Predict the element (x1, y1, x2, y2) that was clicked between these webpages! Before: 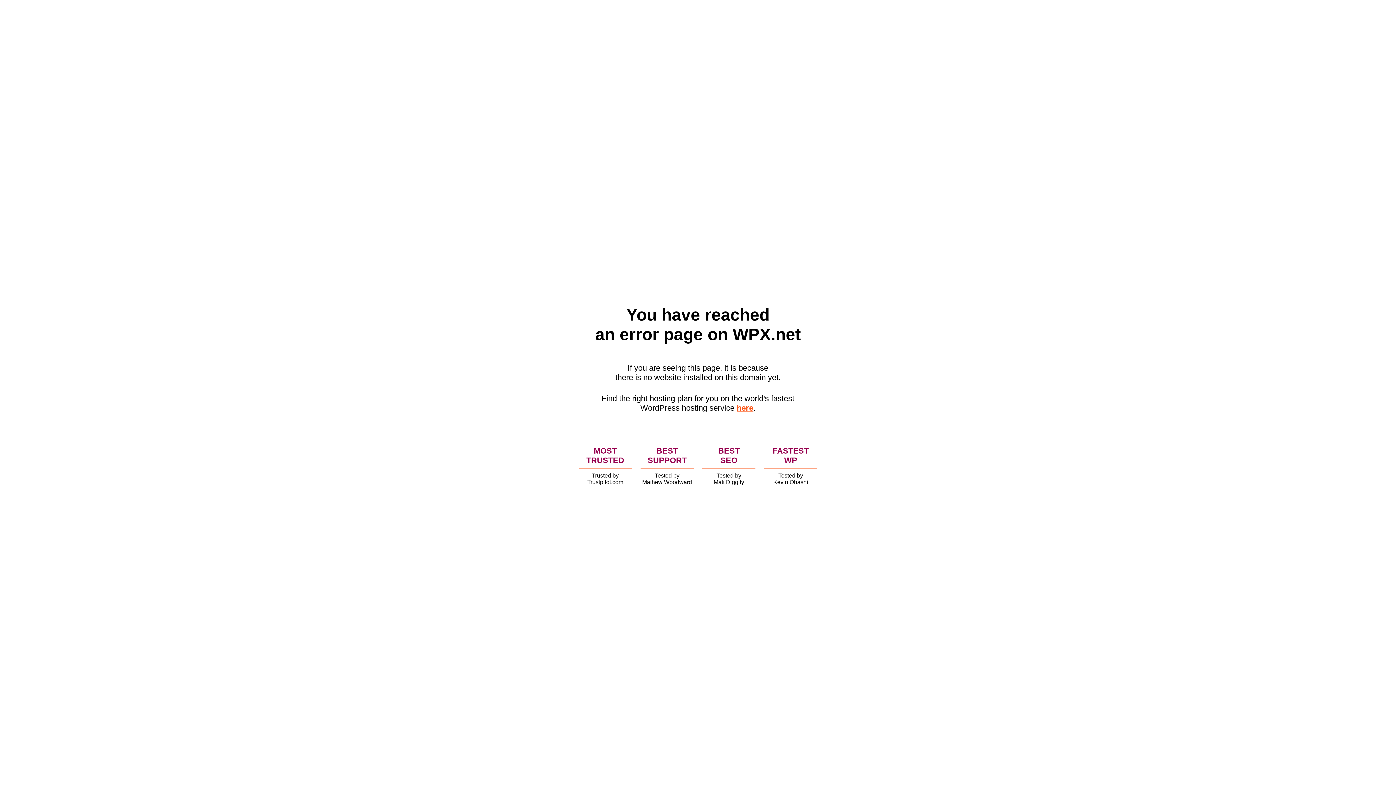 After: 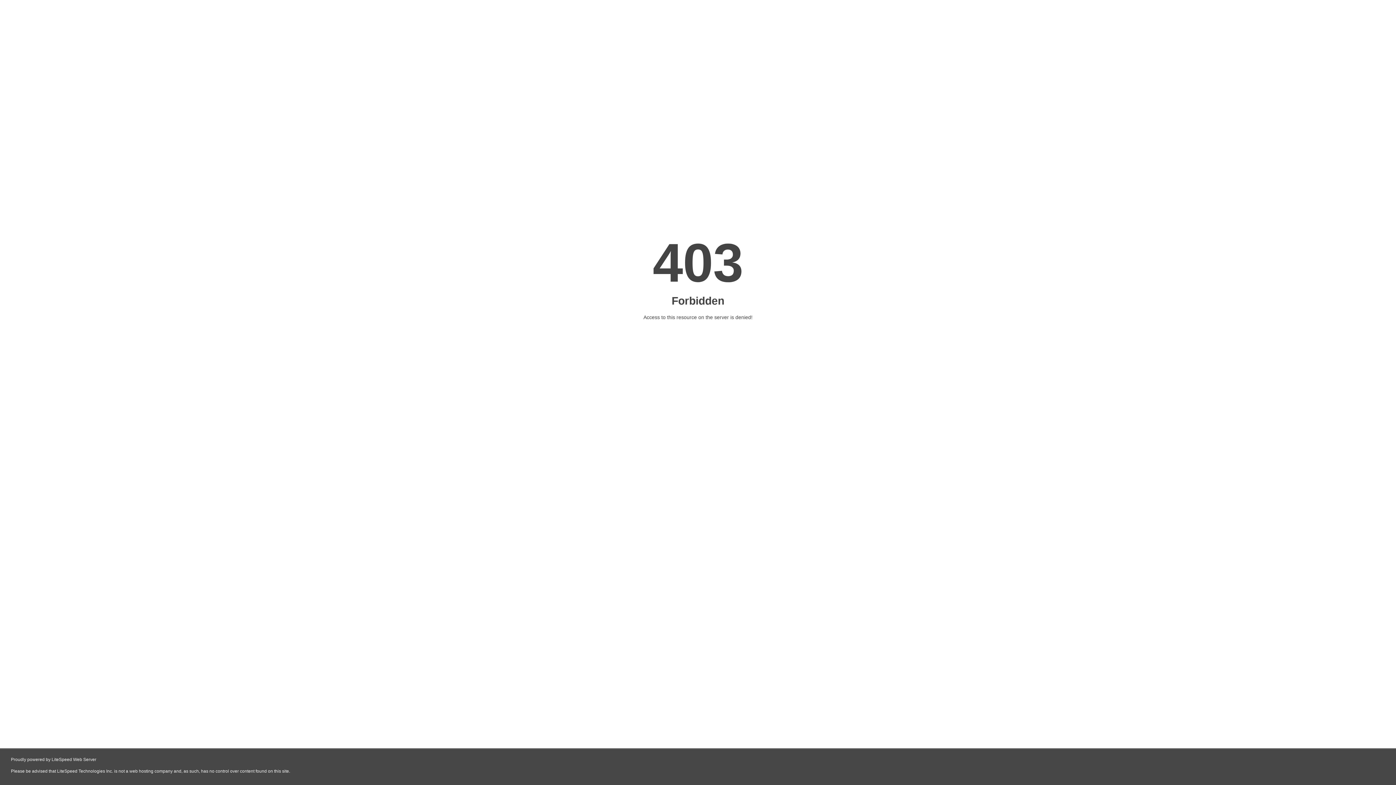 Action: bbox: (736, 403, 753, 412) label: here